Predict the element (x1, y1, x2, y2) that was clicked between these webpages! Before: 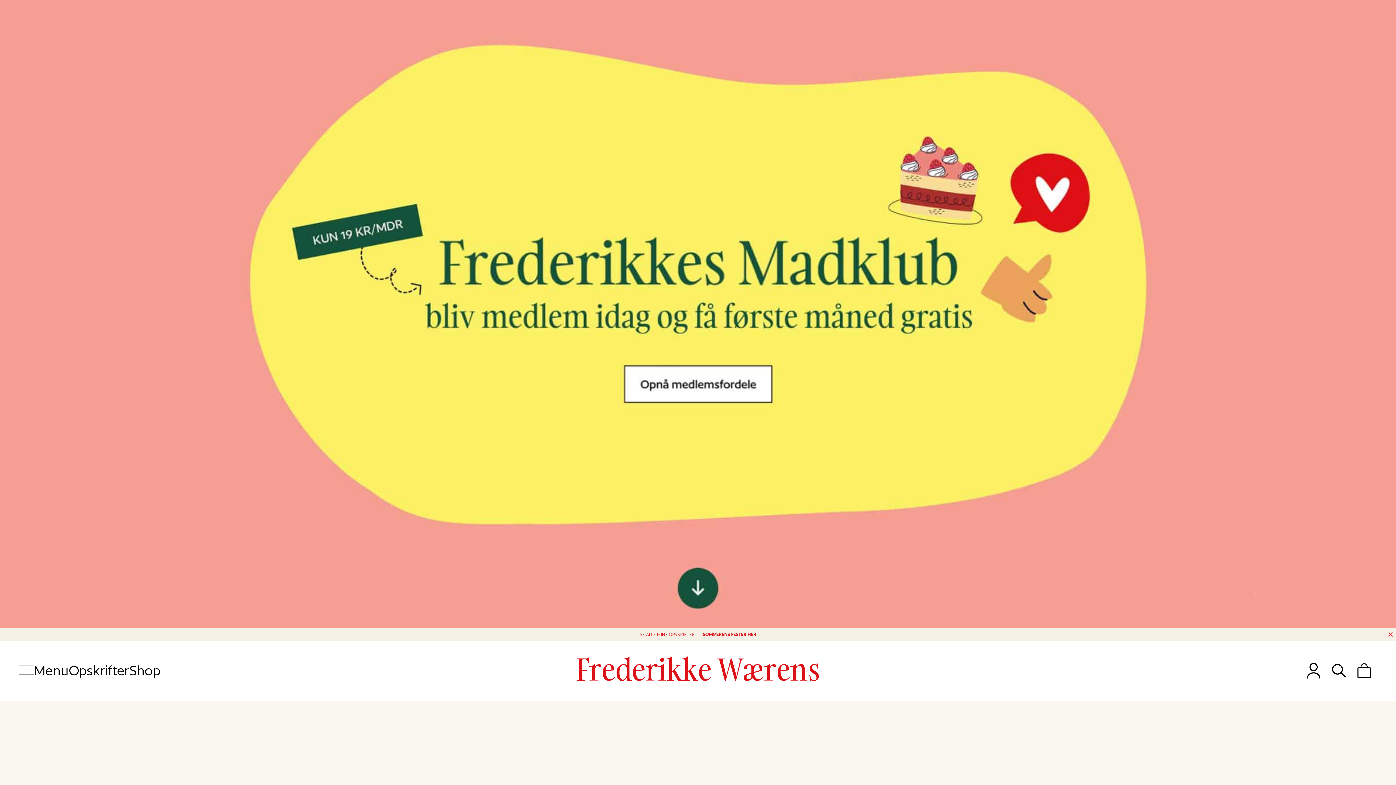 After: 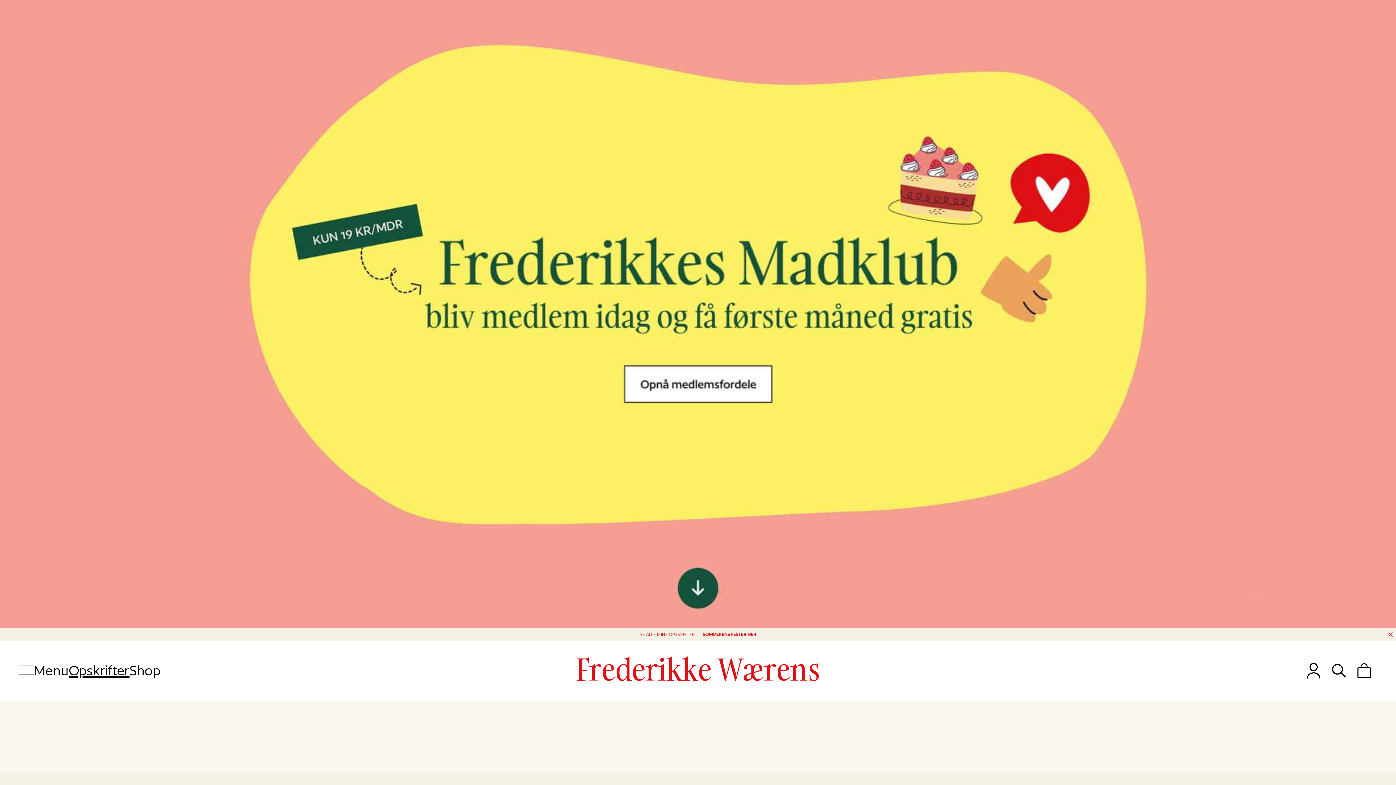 Action: label: Op­skrif­ter bbox: (68, 662, 129, 678)